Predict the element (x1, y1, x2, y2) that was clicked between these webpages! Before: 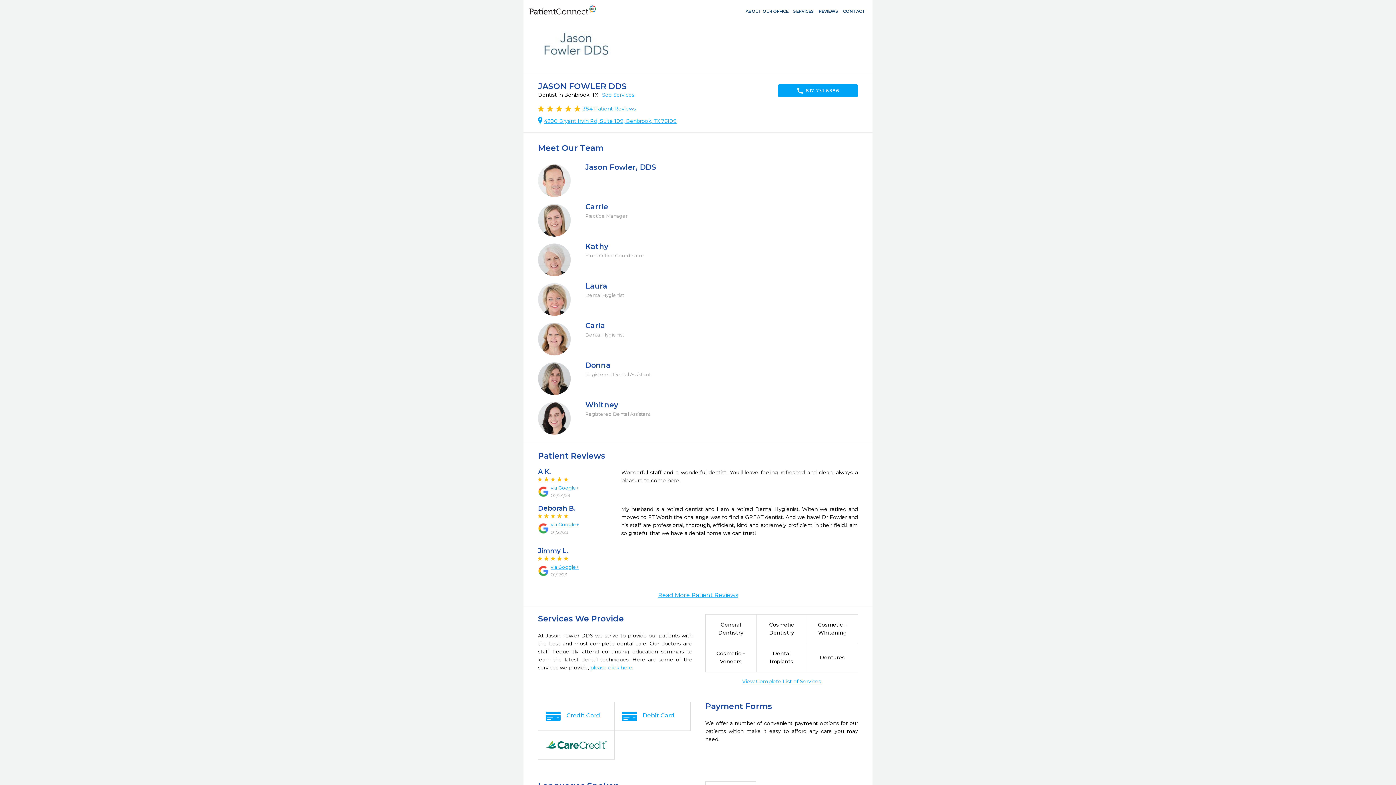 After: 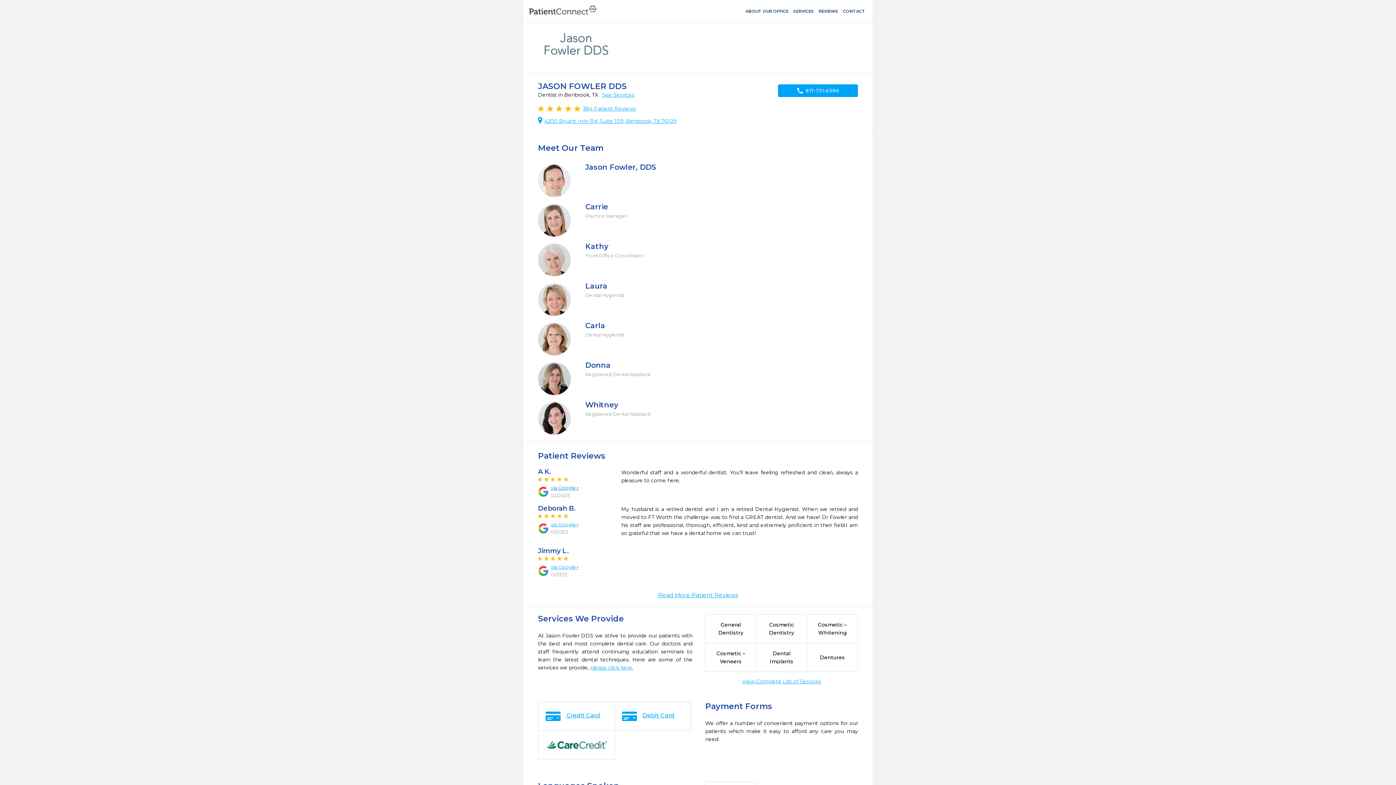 Action: bbox: (550, 484, 612, 491) label: via Google+